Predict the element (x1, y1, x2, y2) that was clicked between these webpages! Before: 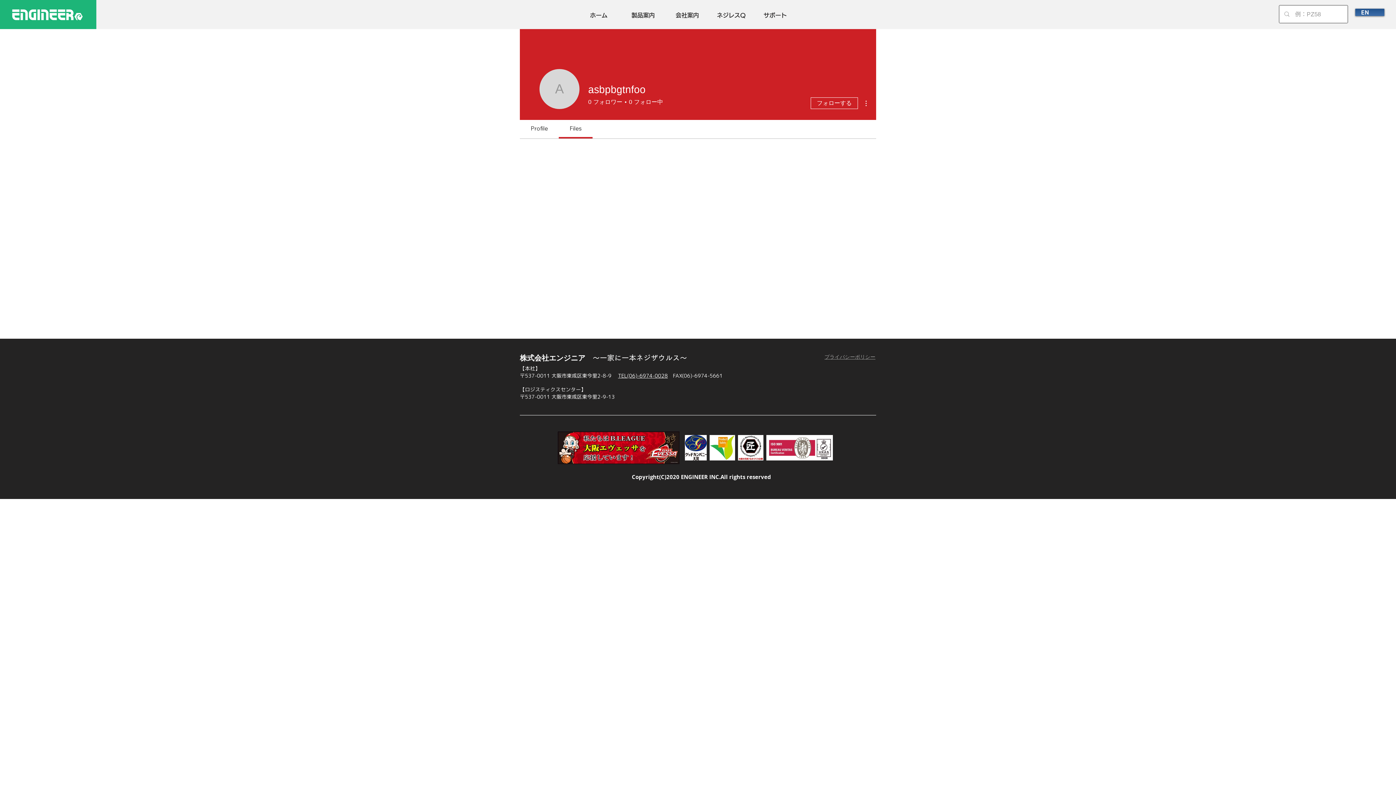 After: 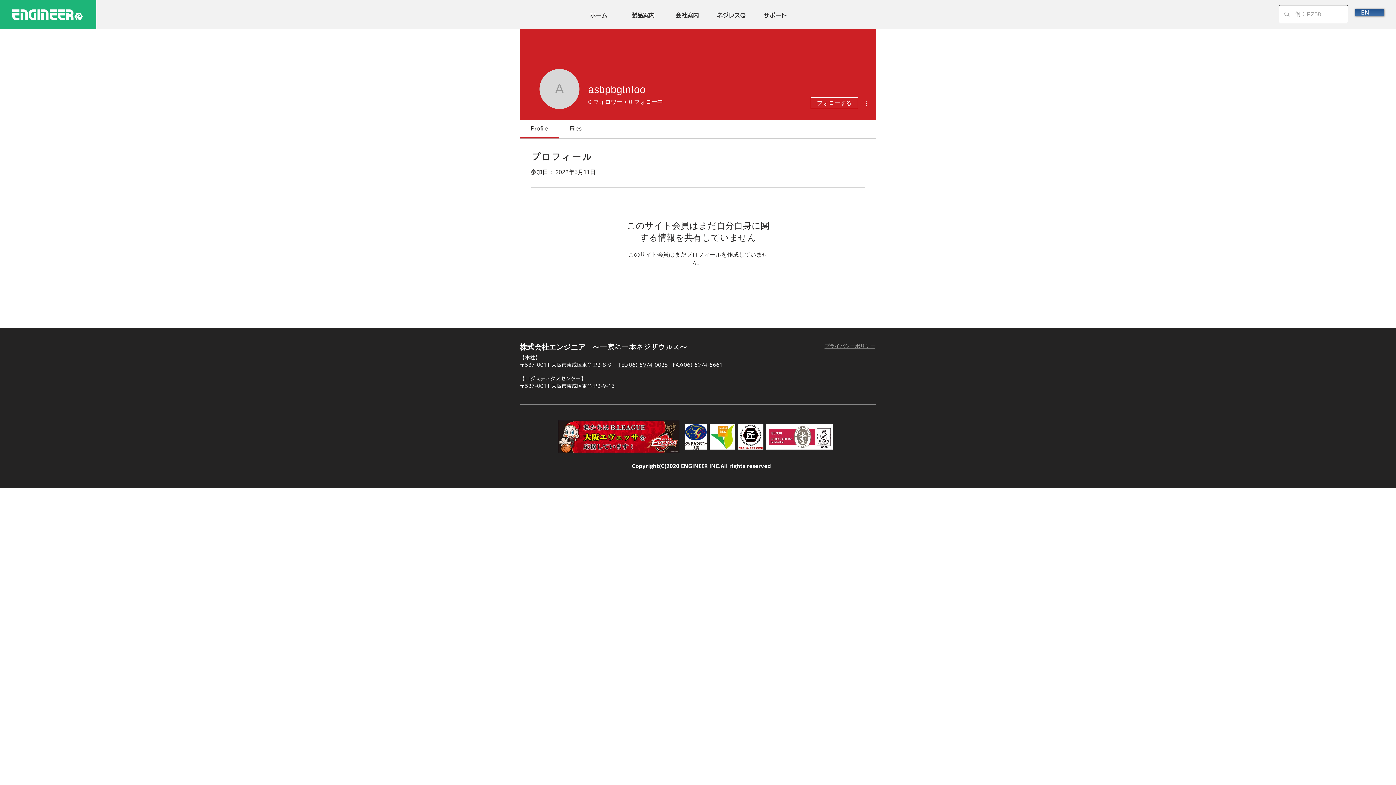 Action: label: Profile bbox: (520, 120, 558, 138)